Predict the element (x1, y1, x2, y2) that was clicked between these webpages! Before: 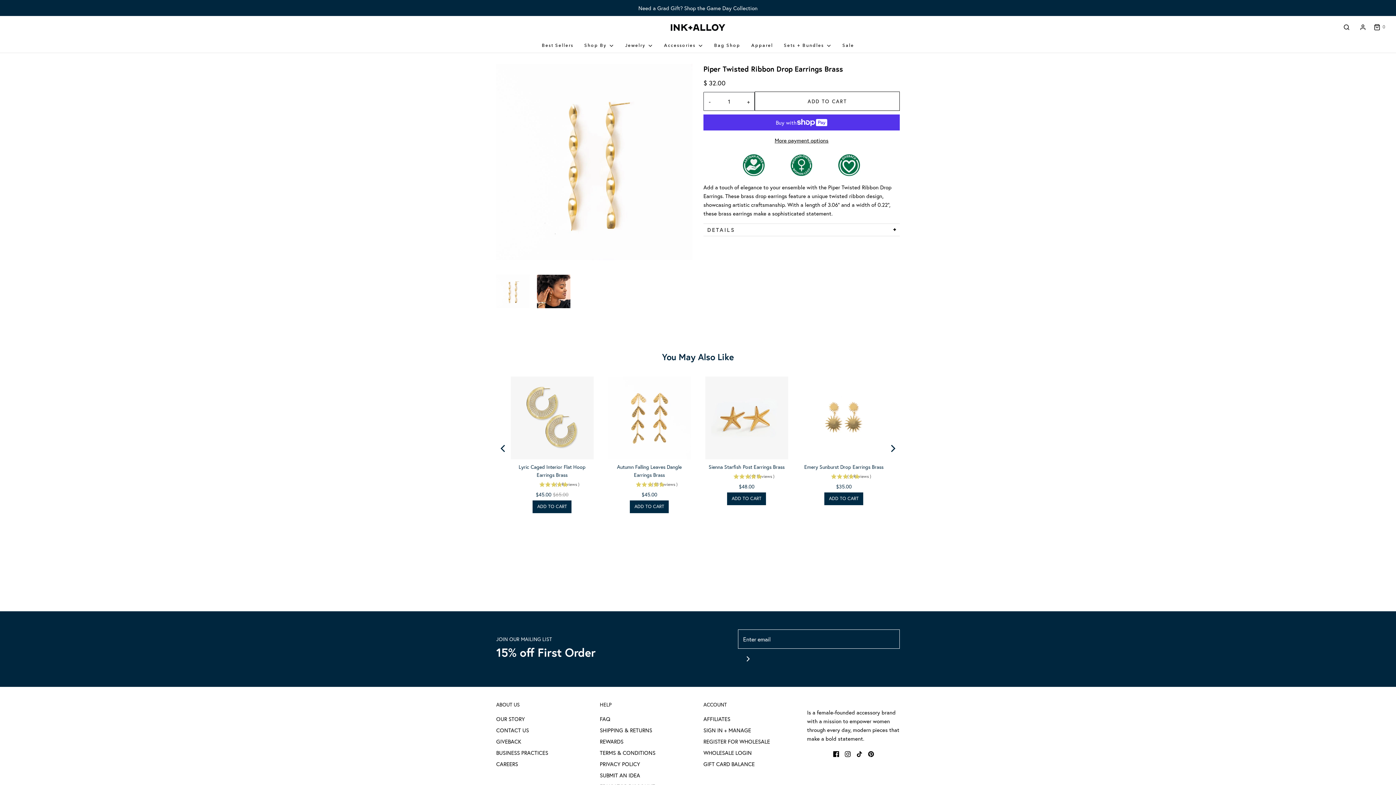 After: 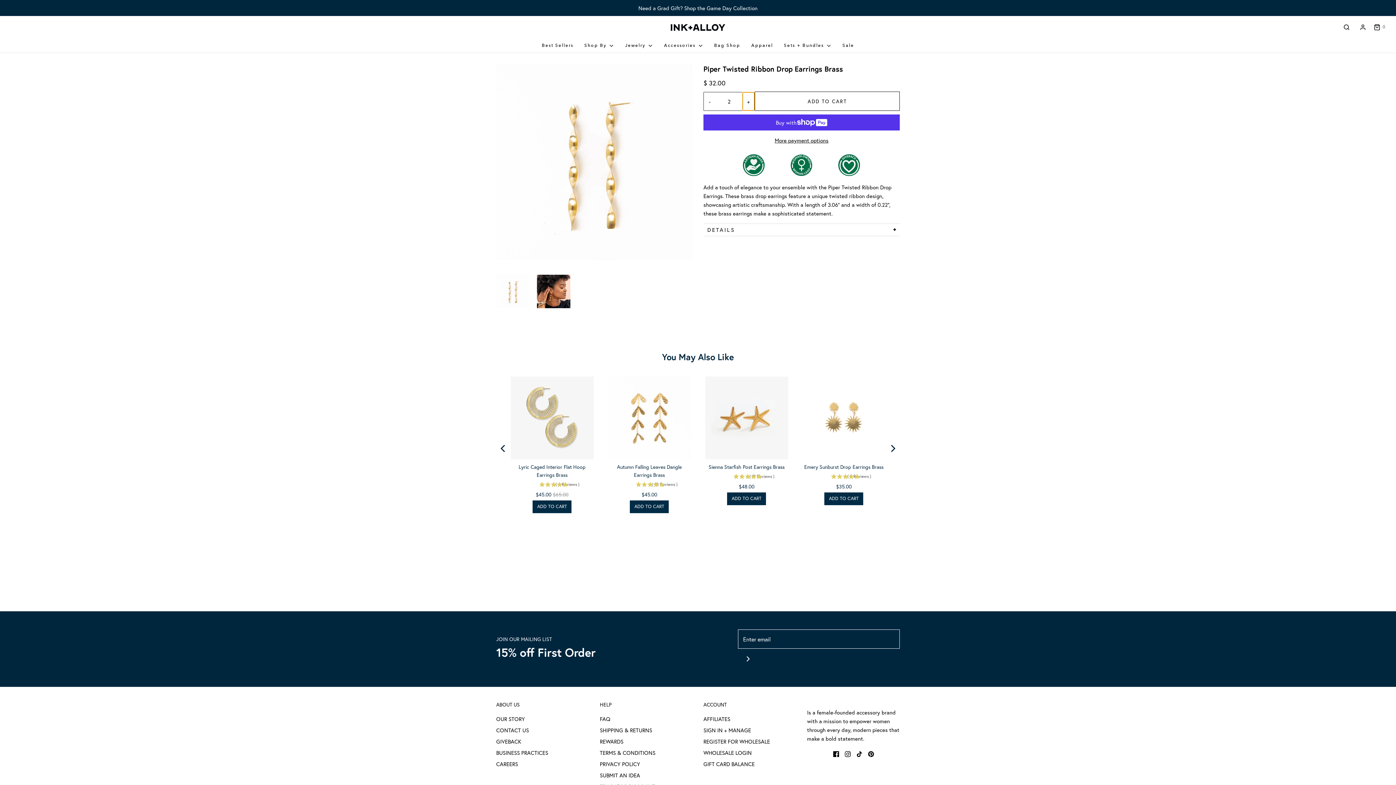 Action: bbox: (742, 92, 754, 110) label: Increase item quantity by one